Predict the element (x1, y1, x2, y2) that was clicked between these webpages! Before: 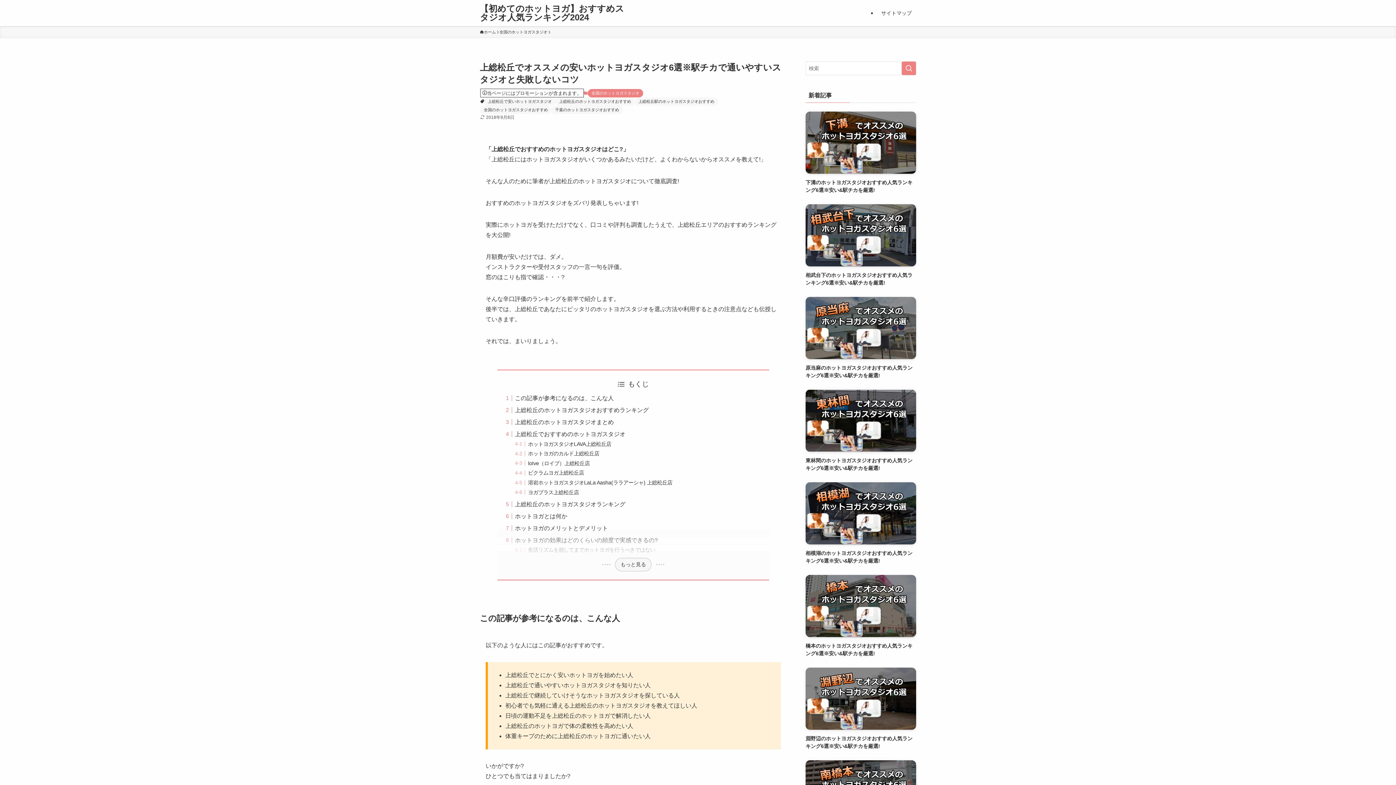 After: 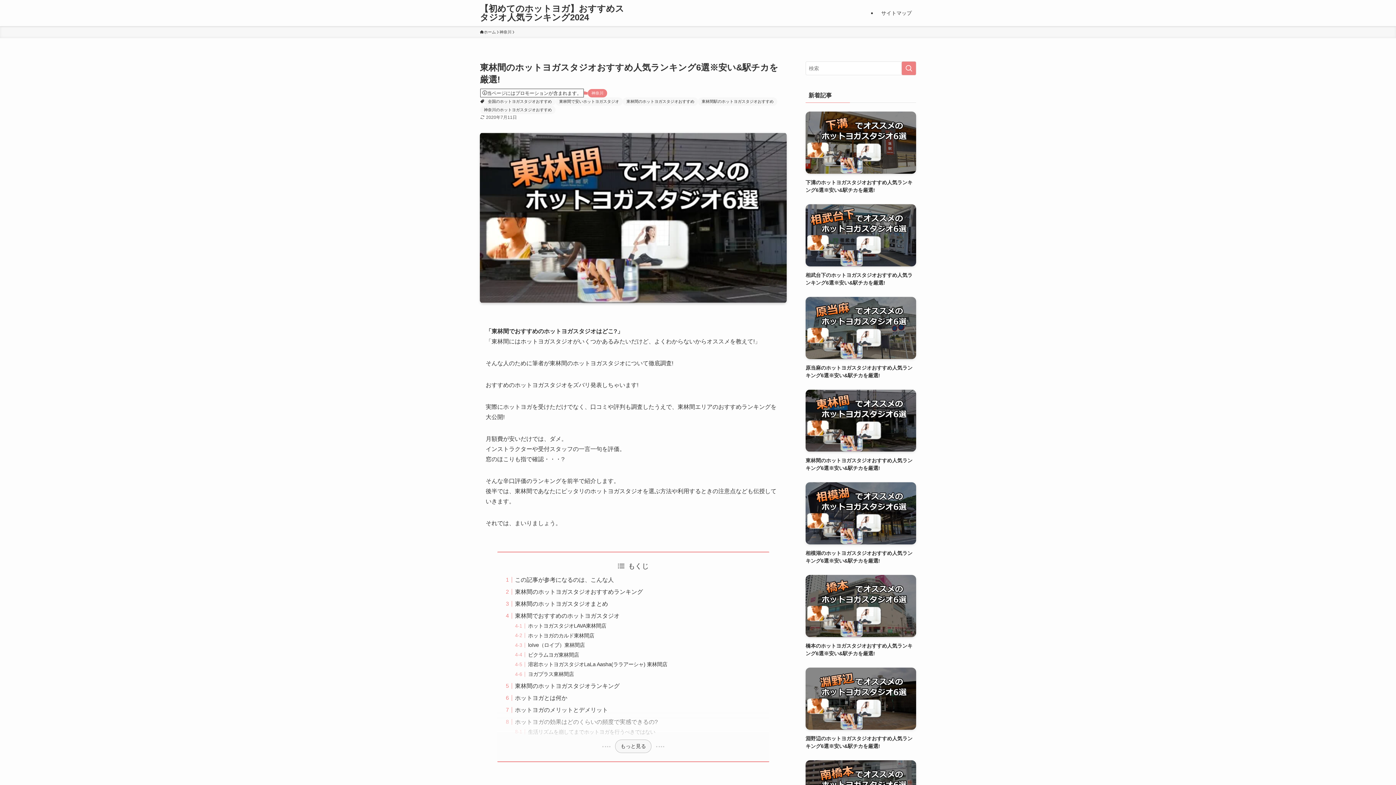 Action: bbox: (805, 389, 916, 472) label: 東林間のホットヨガスタジオおすすめ人気ランキング6選※安い&駅チカを厳選!